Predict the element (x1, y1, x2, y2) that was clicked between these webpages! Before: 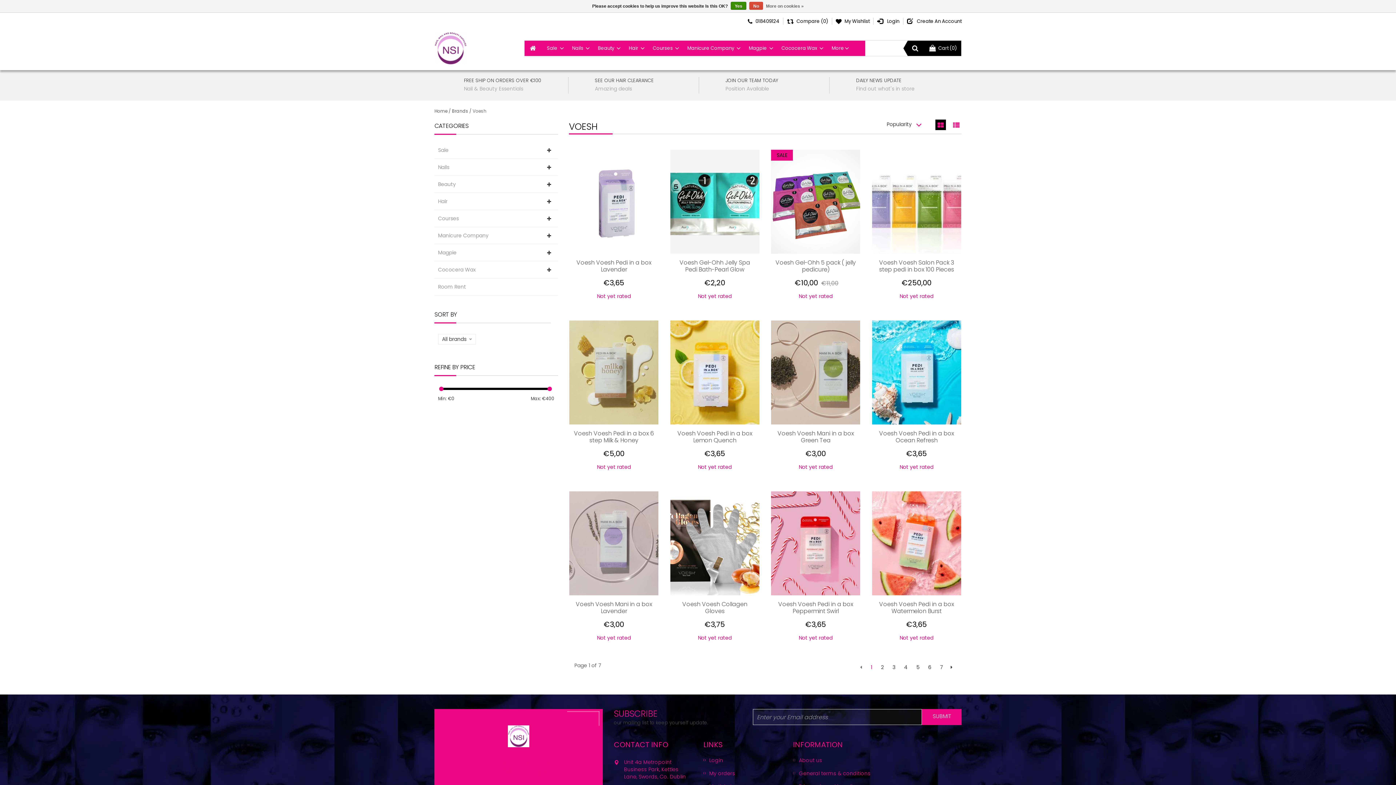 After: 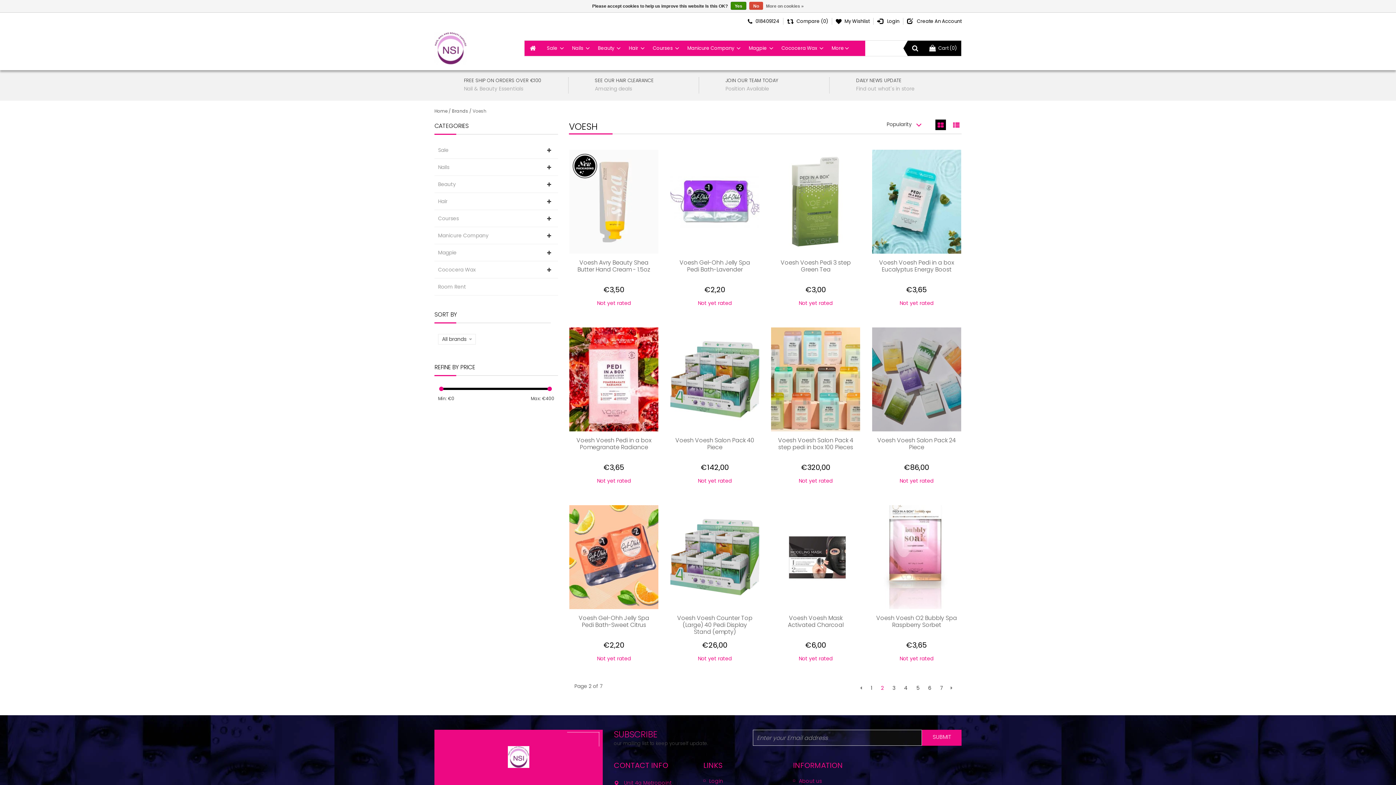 Action: bbox: (877, 662, 887, 673) label: 2